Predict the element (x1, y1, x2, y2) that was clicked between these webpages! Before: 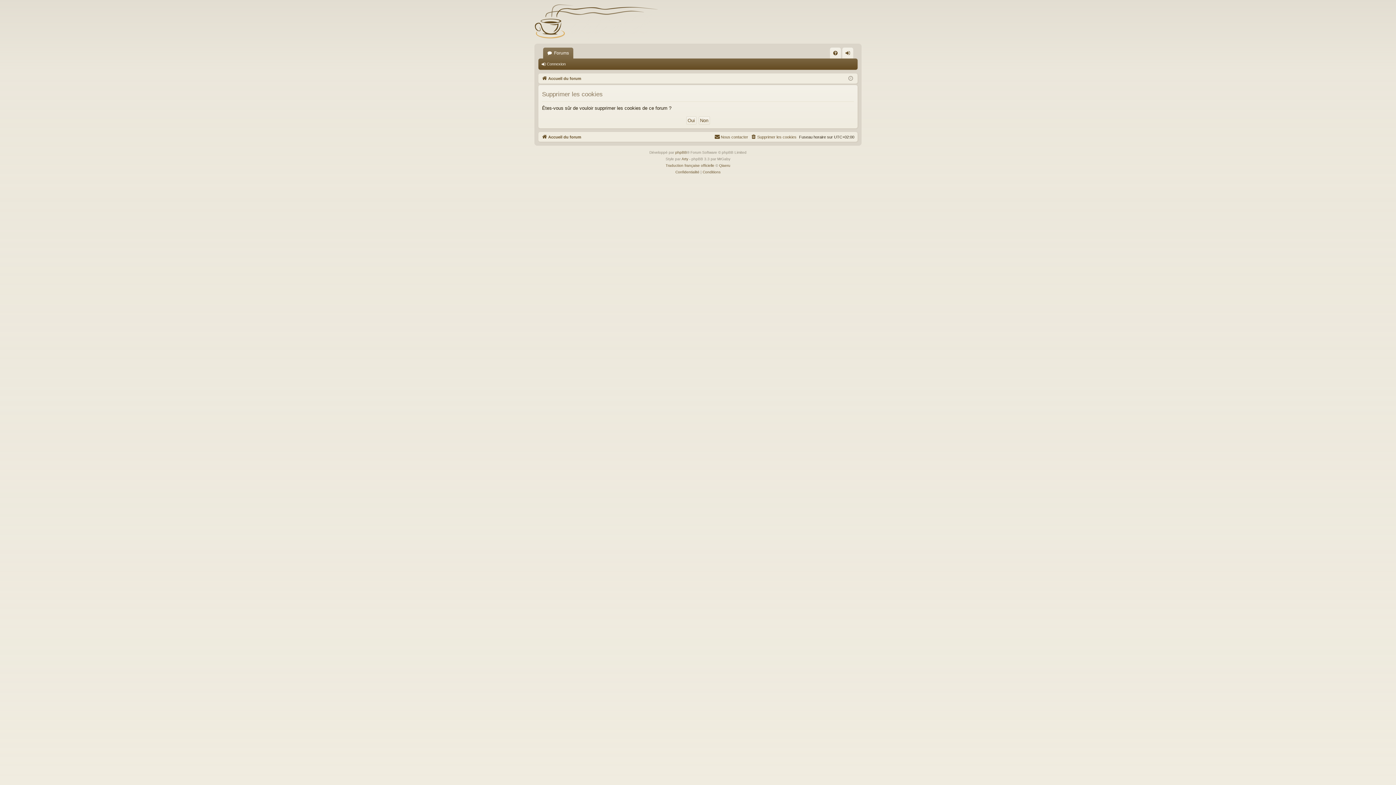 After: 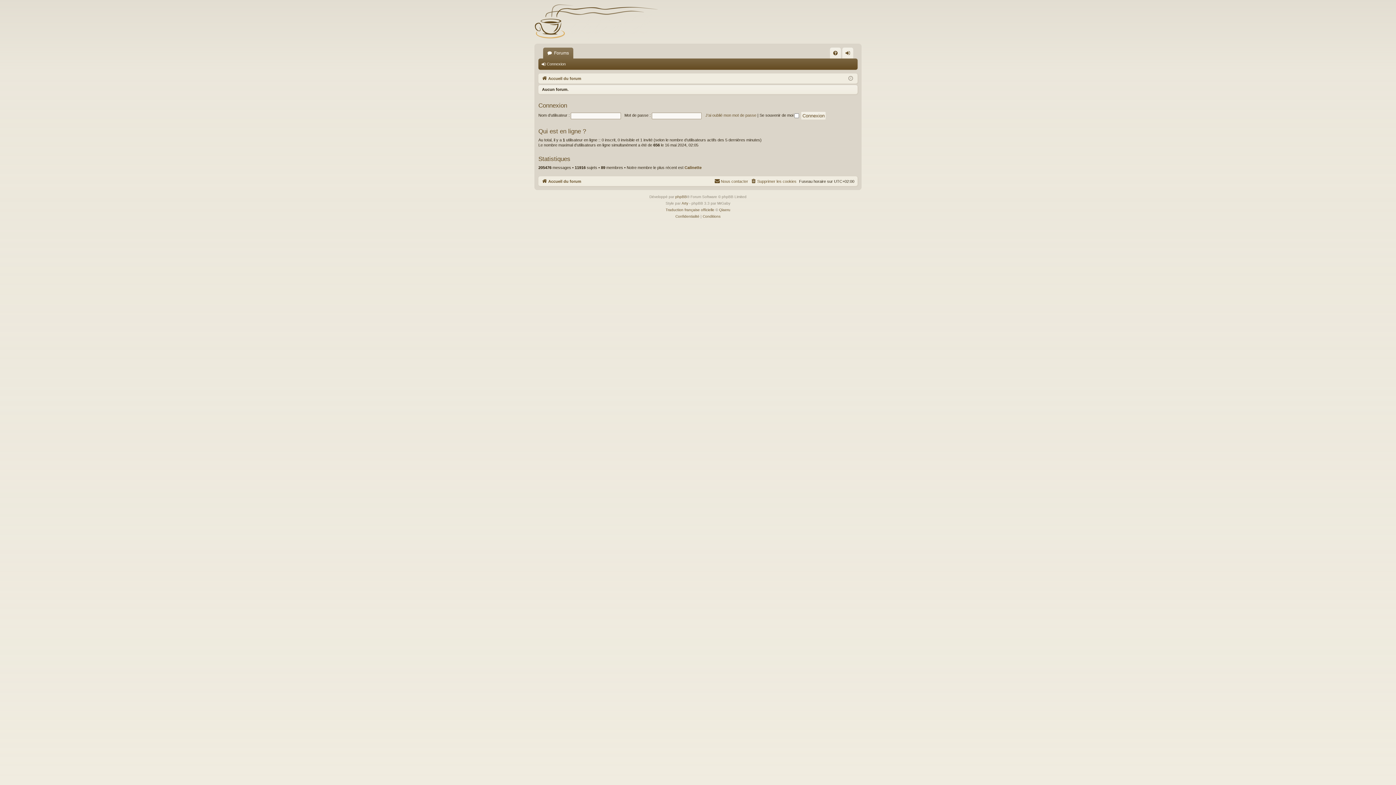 Action: bbox: (541, 74, 581, 82) label: Accueil du forum